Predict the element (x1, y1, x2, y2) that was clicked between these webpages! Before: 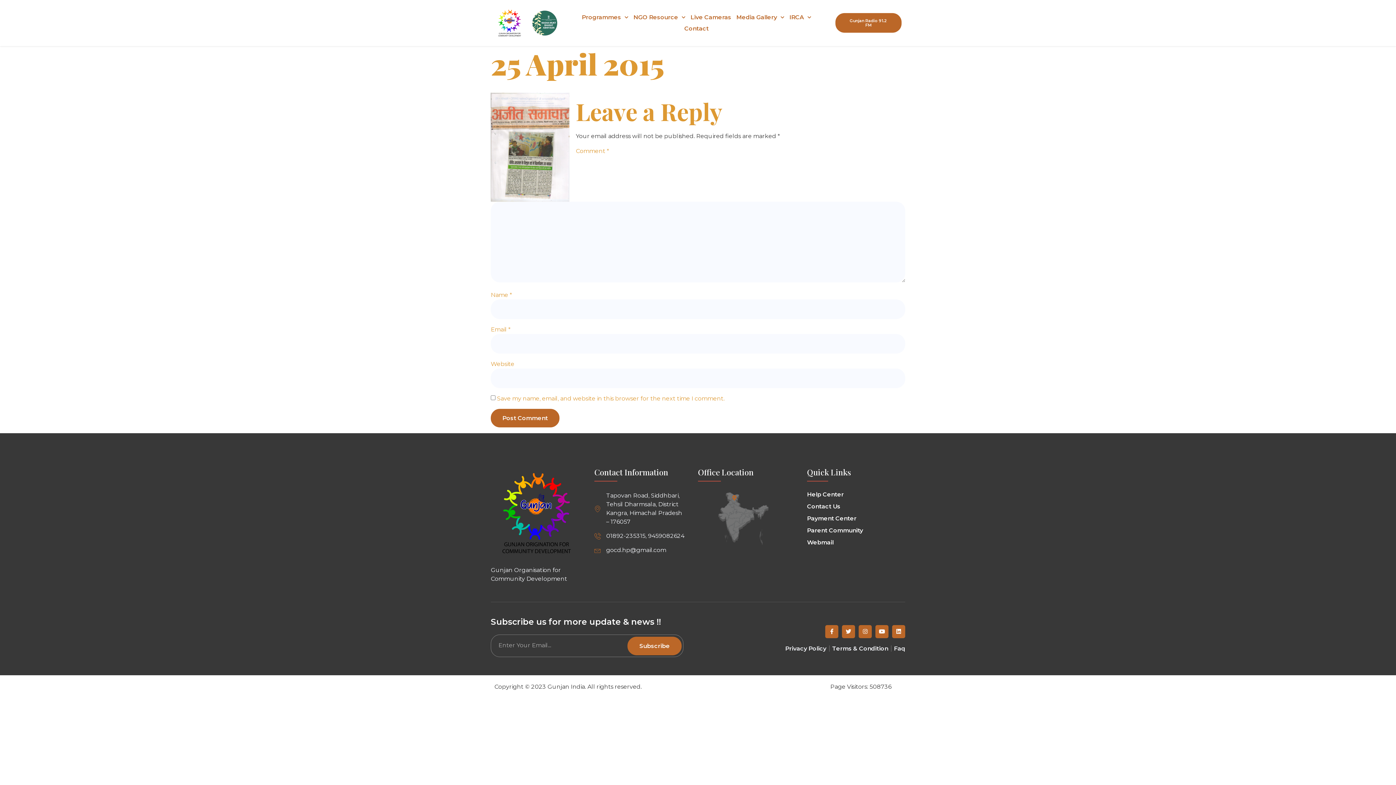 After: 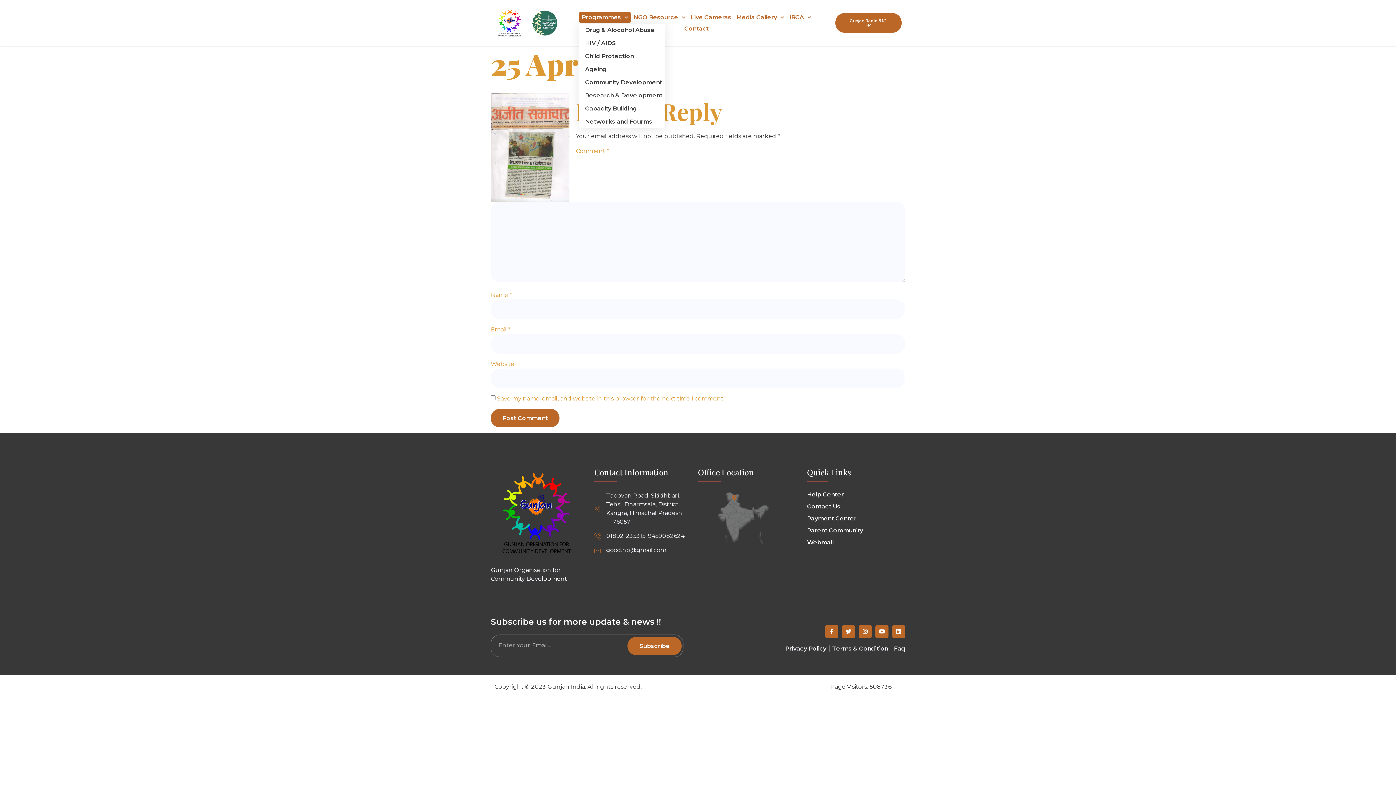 Action: label: Programmes bbox: (579, 11, 631, 23)